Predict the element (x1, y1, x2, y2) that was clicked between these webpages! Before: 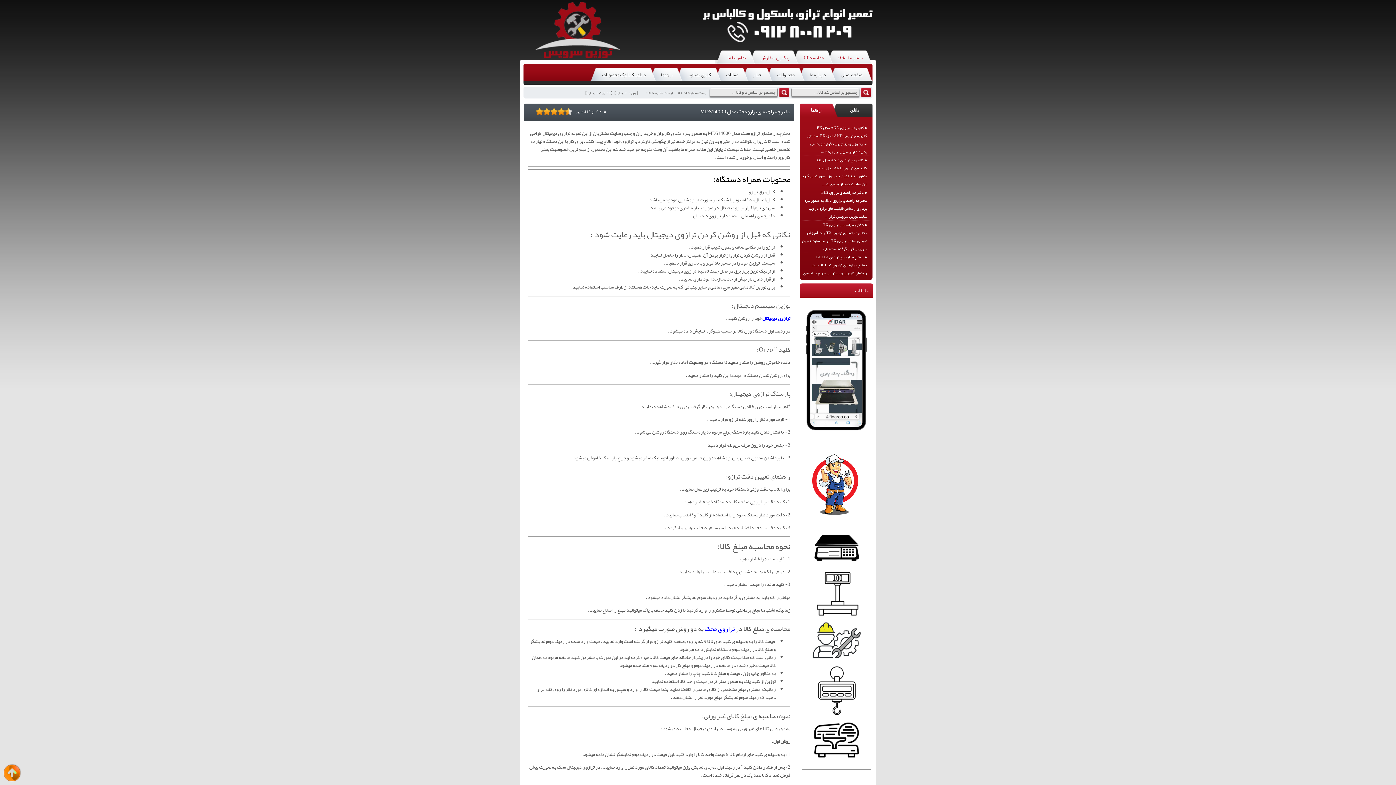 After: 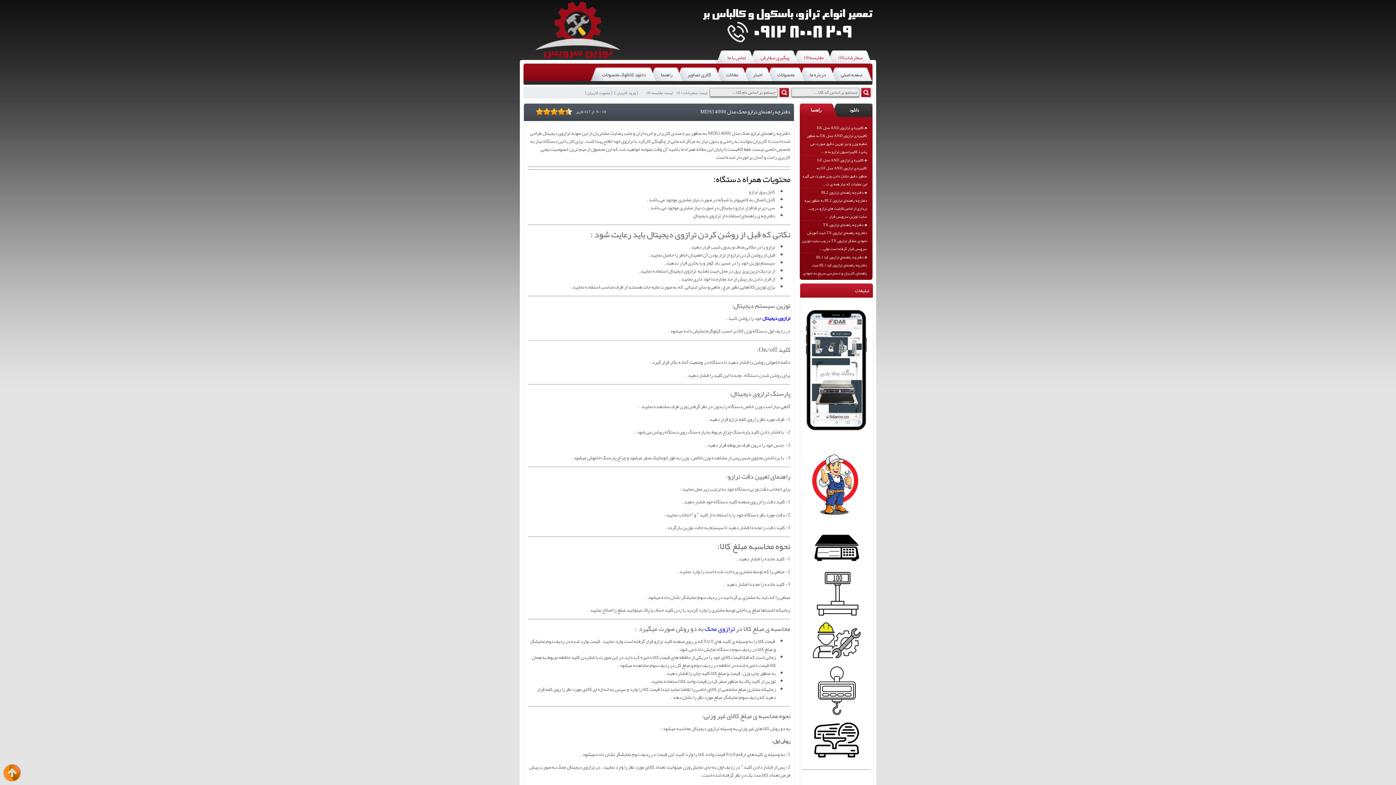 Action: bbox: (539, 108, 543, 115)